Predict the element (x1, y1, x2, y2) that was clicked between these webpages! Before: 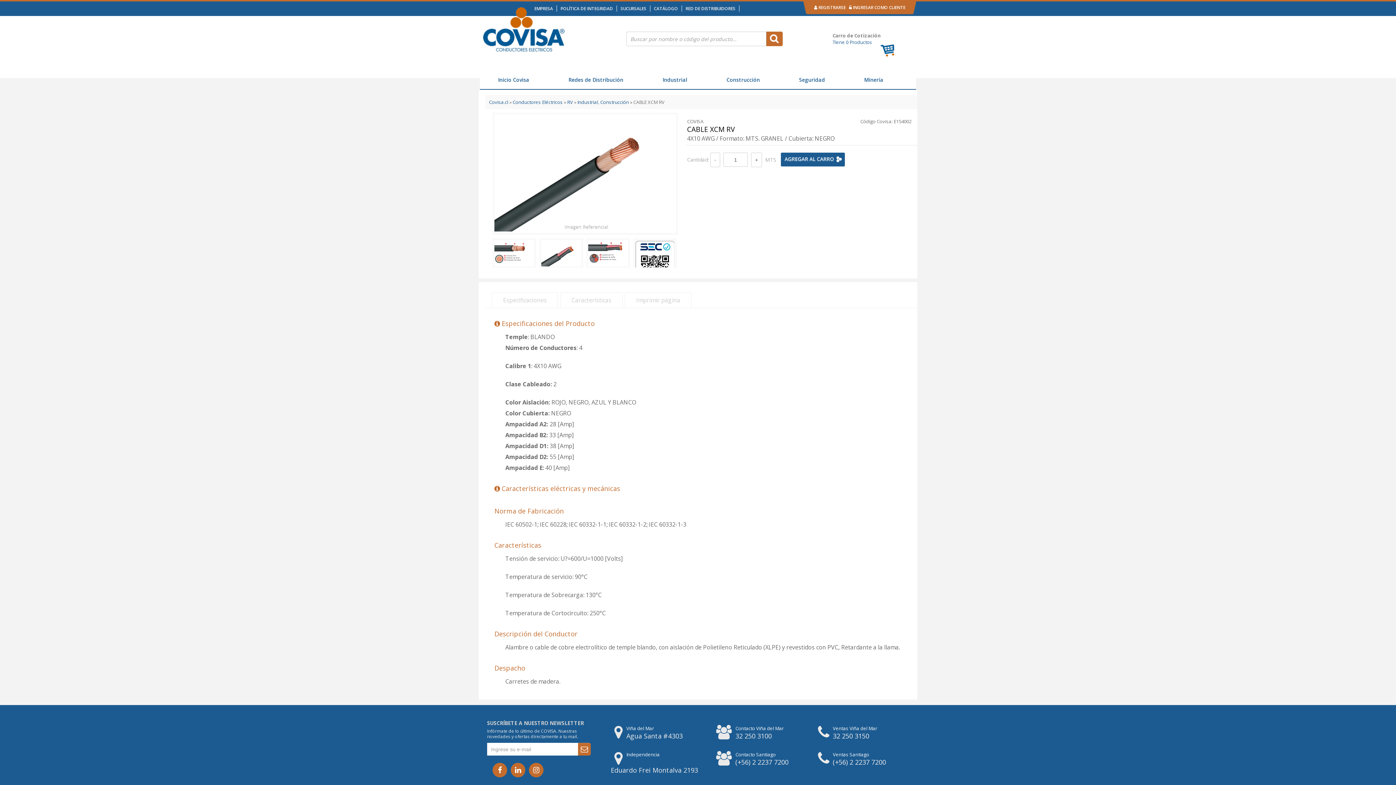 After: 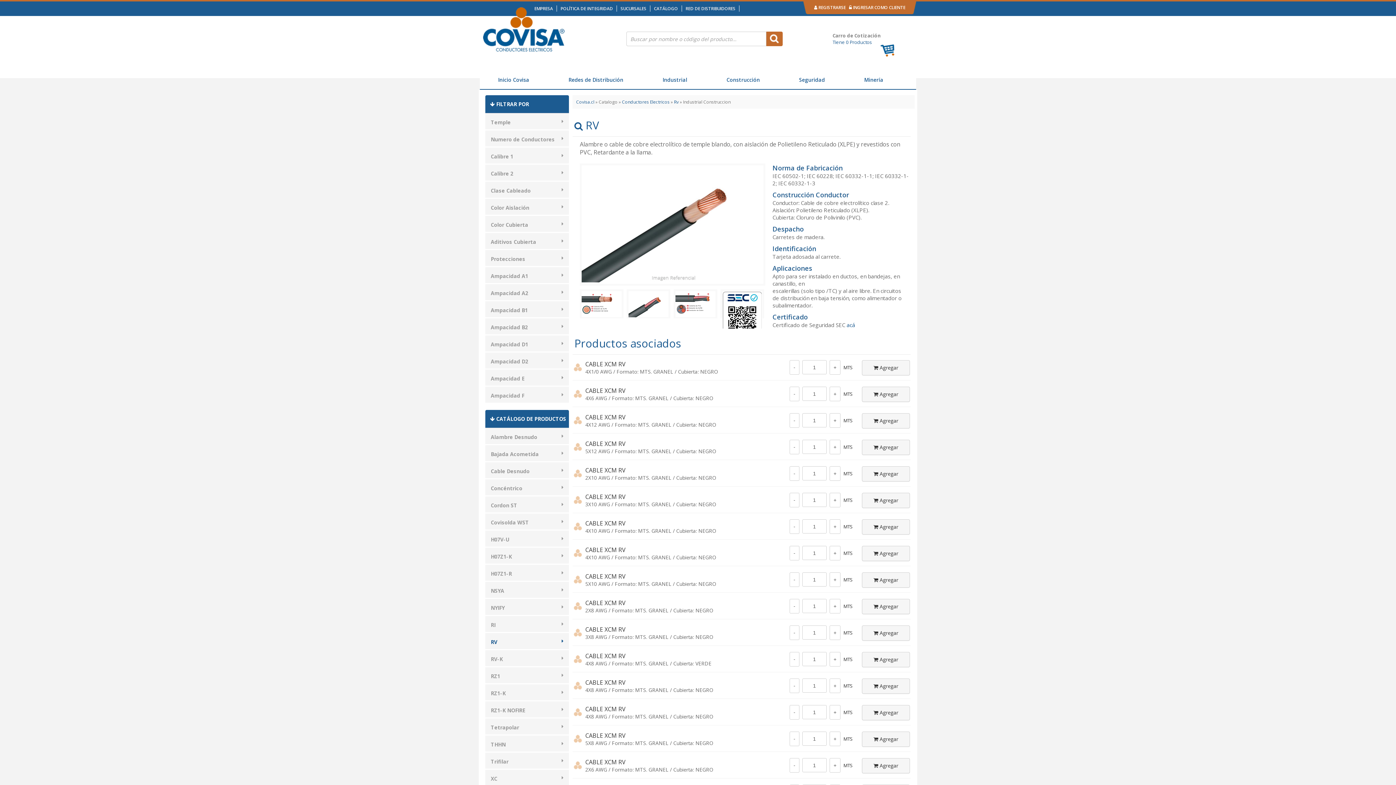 Action: bbox: (577, 98, 629, 105) label: Industrial, Construcción